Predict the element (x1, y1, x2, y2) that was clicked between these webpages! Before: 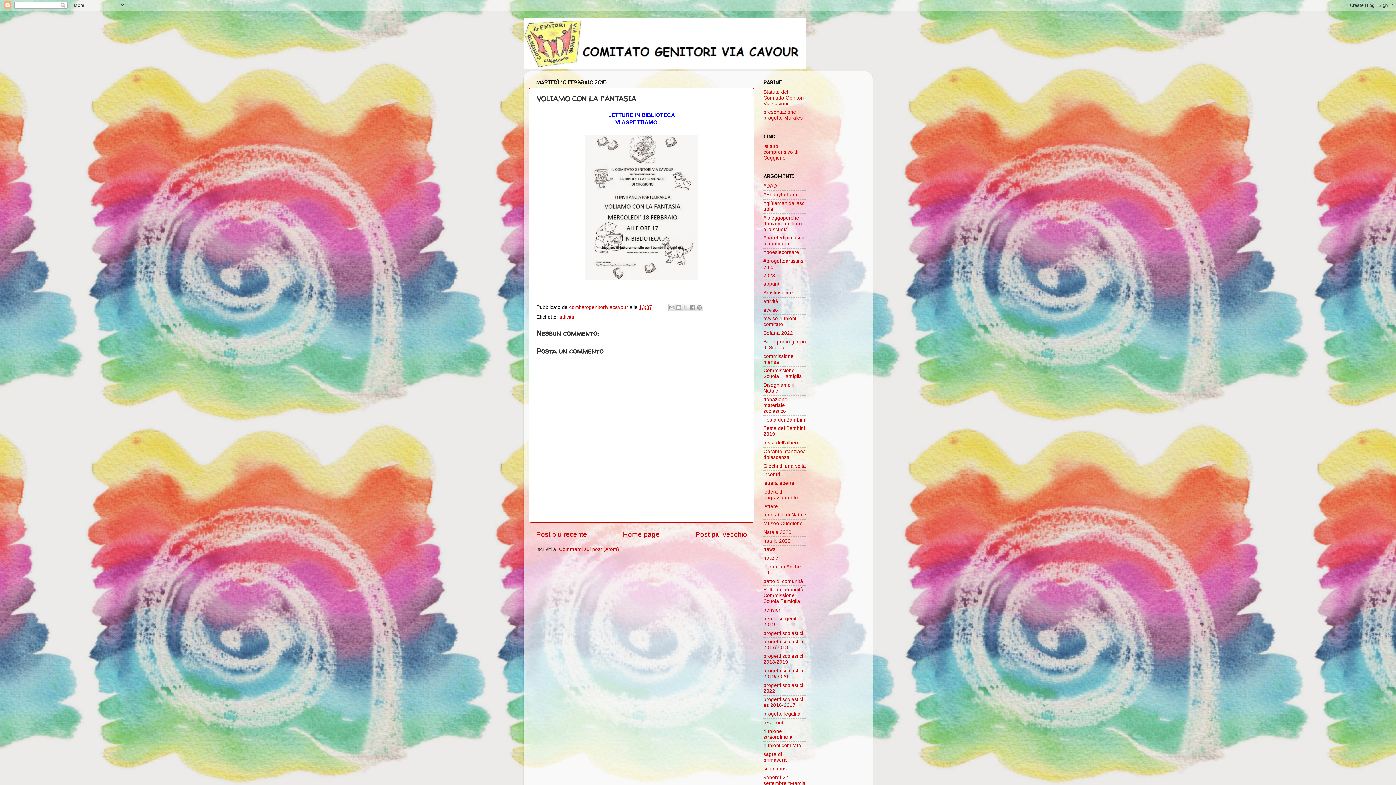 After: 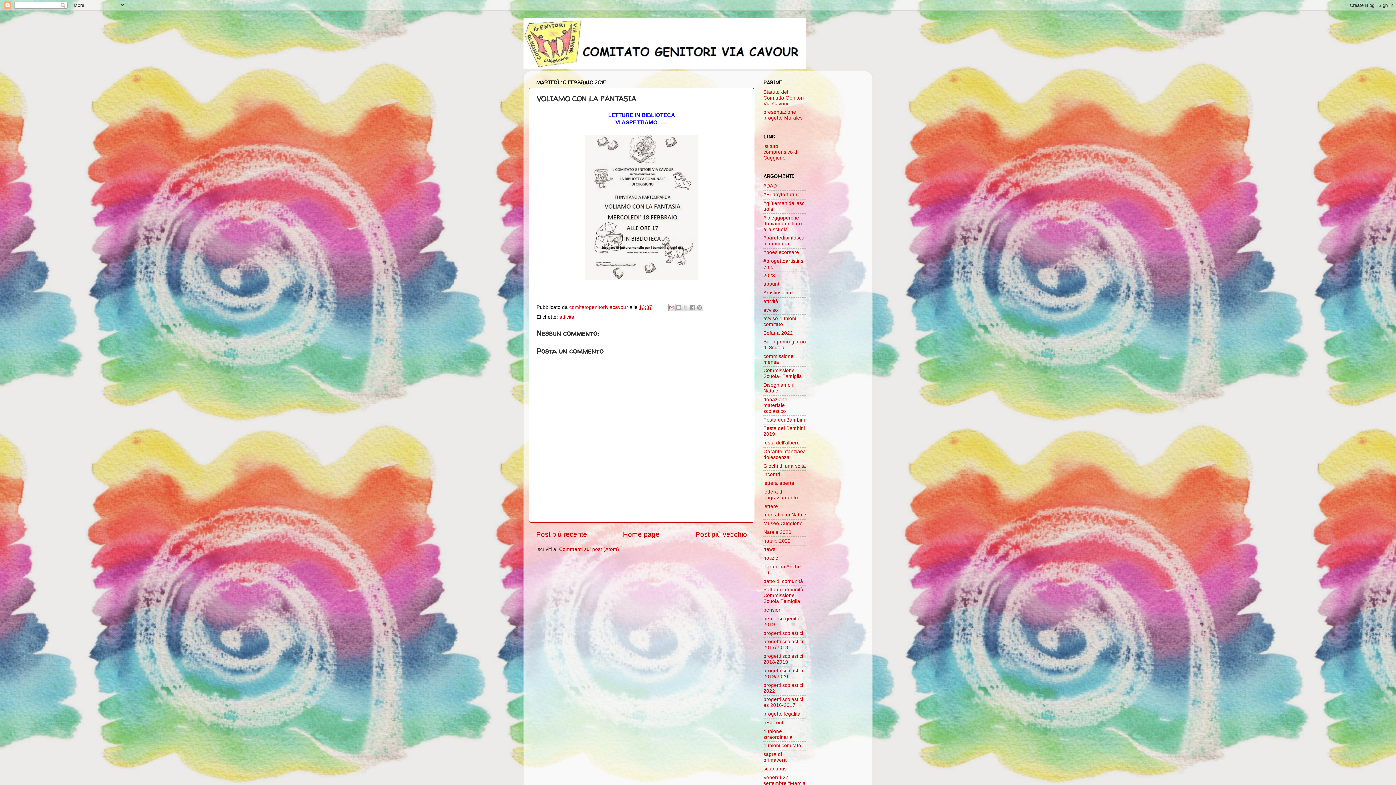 Action: label: Invia tramite email bbox: (668, 304, 675, 311)